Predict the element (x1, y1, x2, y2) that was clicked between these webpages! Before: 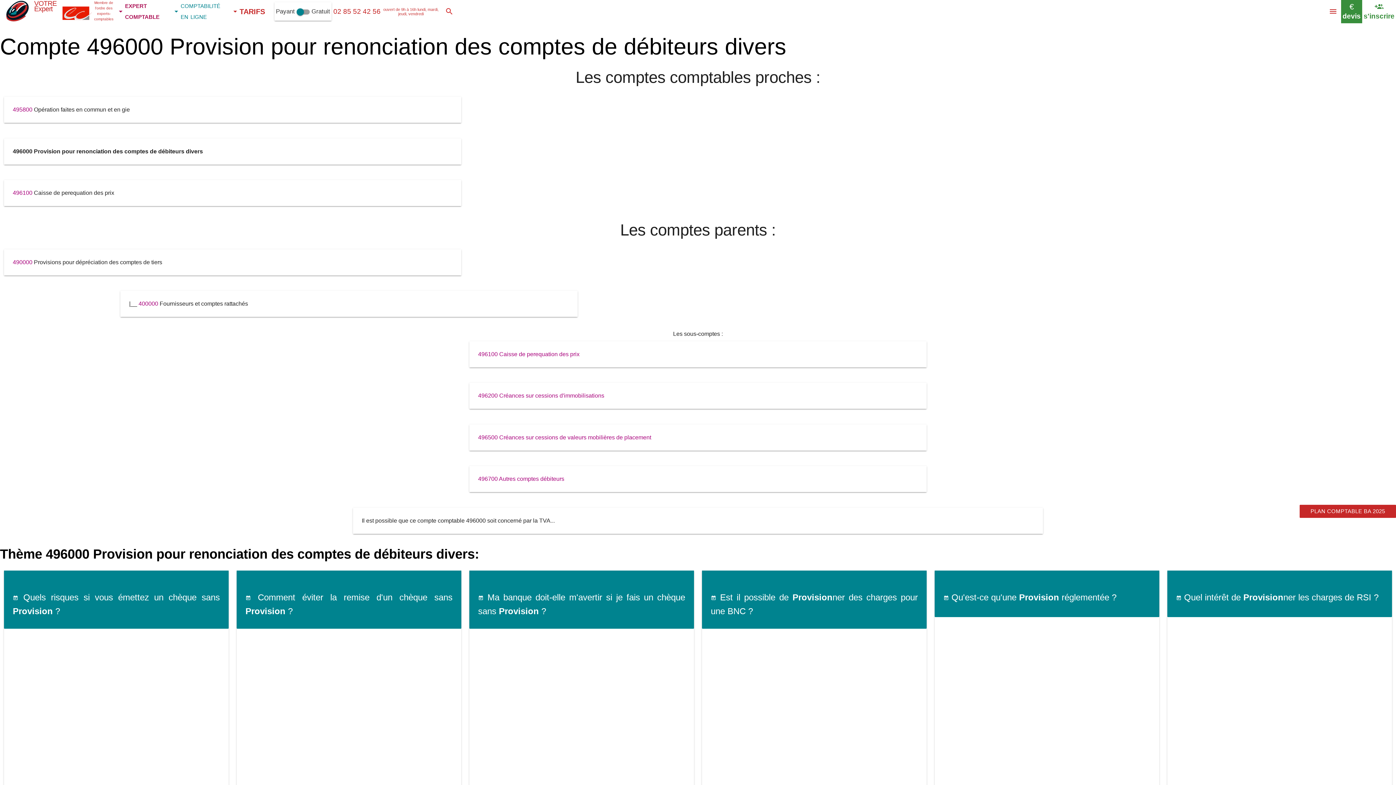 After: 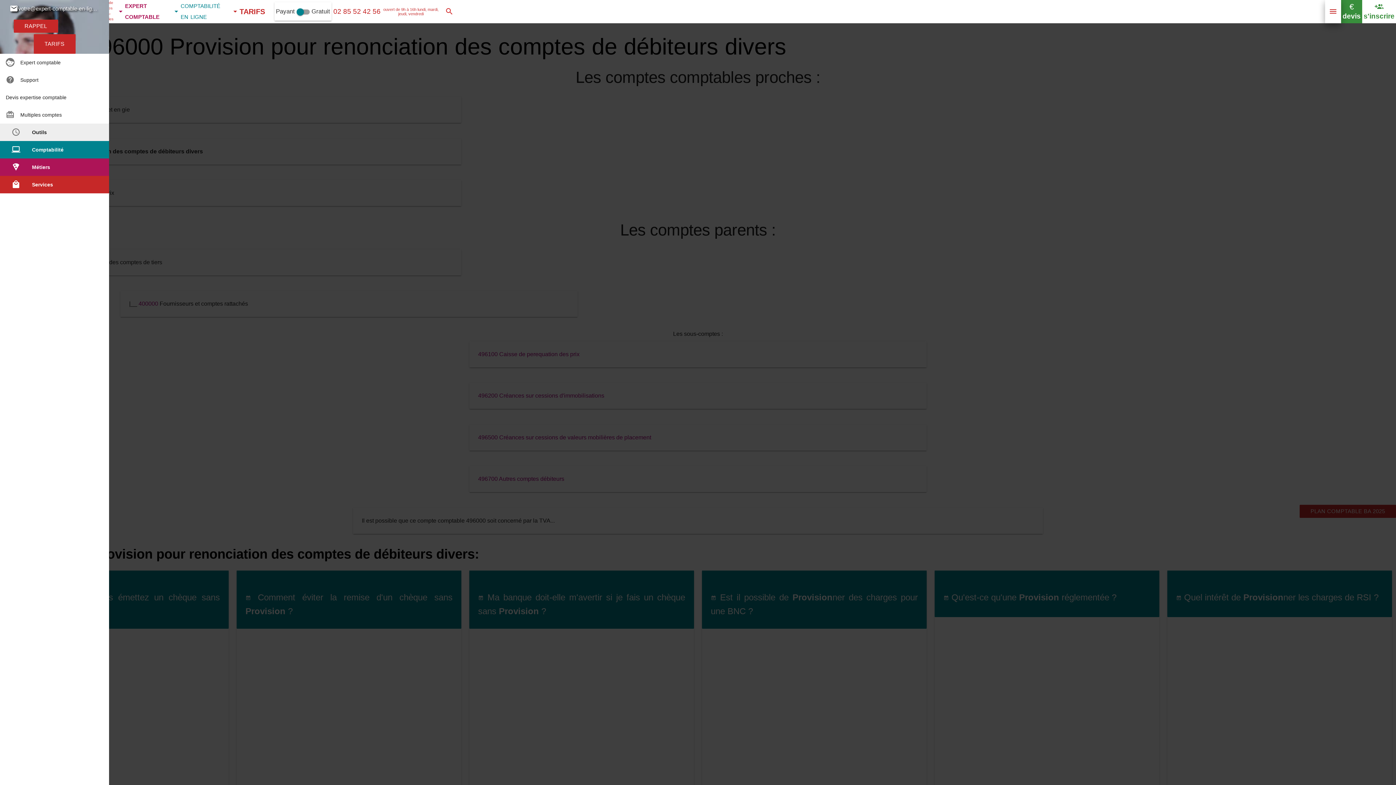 Action: bbox: (1325, 0, 1341, 23) label: Menu